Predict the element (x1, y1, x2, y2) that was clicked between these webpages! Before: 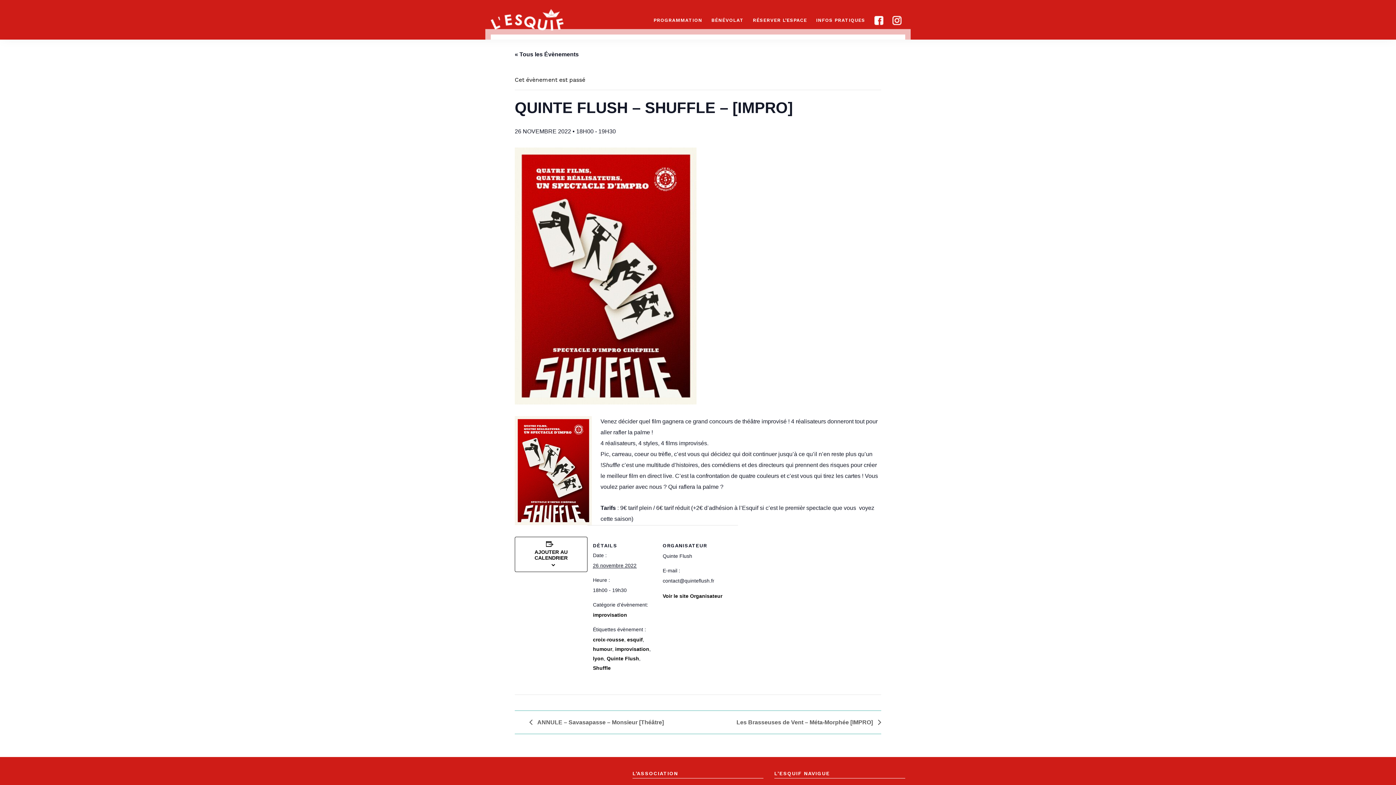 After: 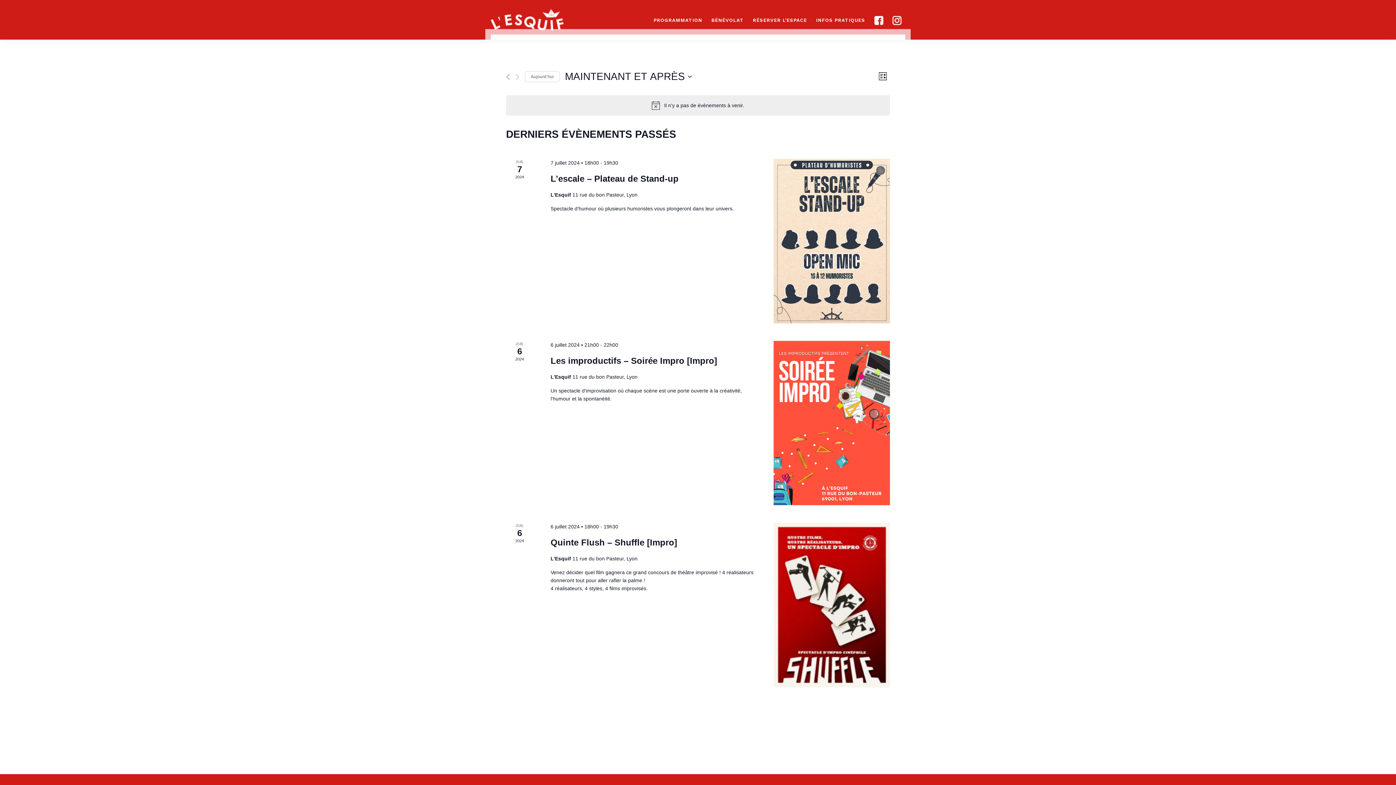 Action: label: « Tous les Évènements bbox: (514, 51, 578, 57)